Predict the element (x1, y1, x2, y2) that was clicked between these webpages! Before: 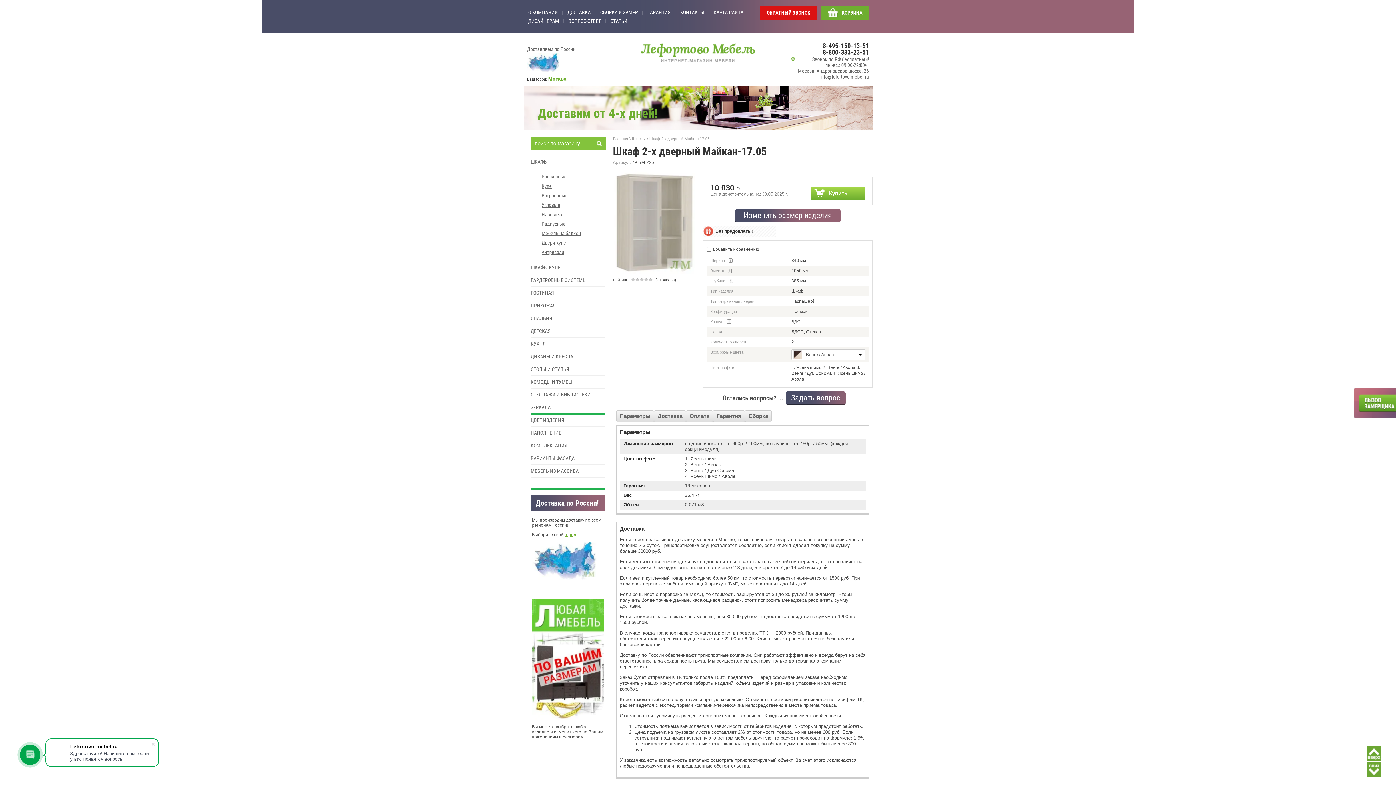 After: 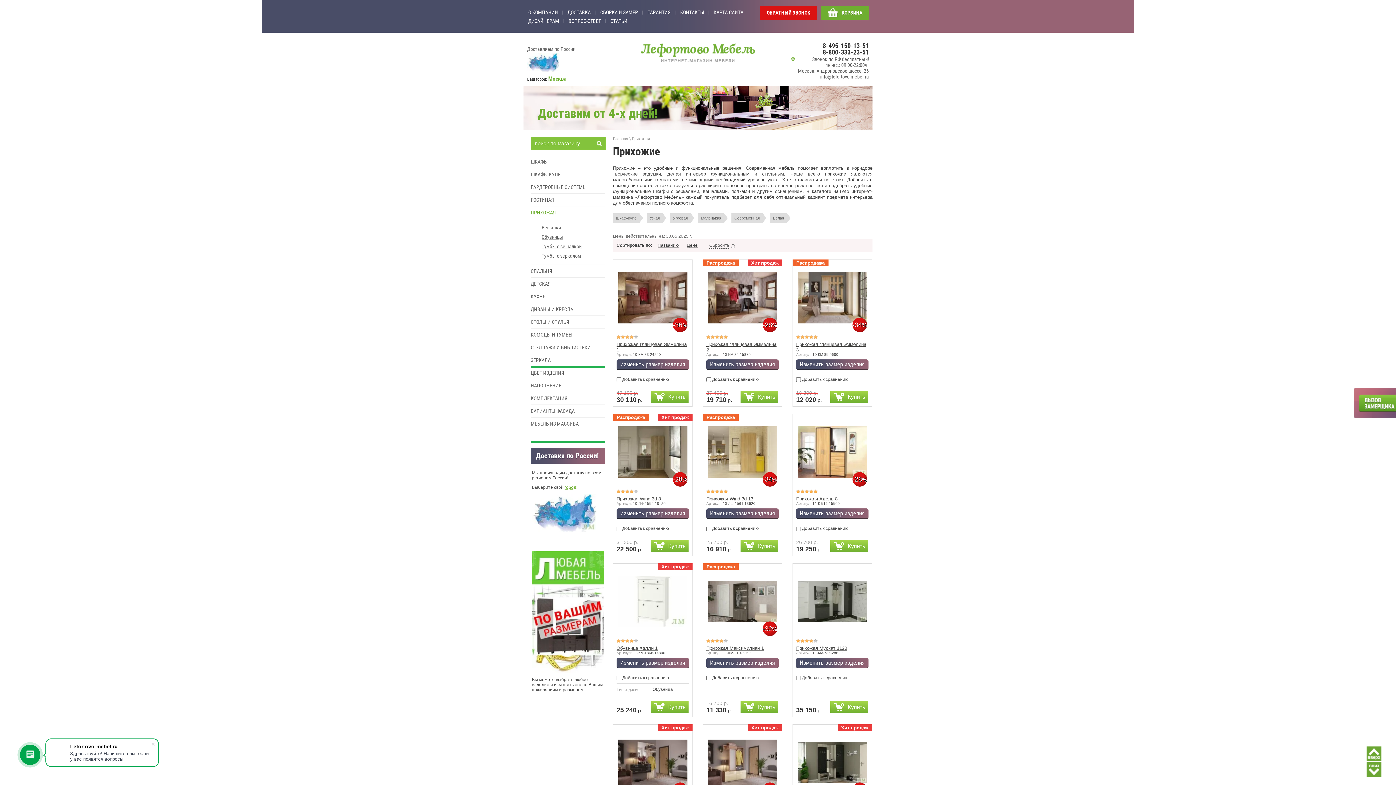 Action: label: ПРИХОЖАЯ bbox: (530, 299, 605, 312)